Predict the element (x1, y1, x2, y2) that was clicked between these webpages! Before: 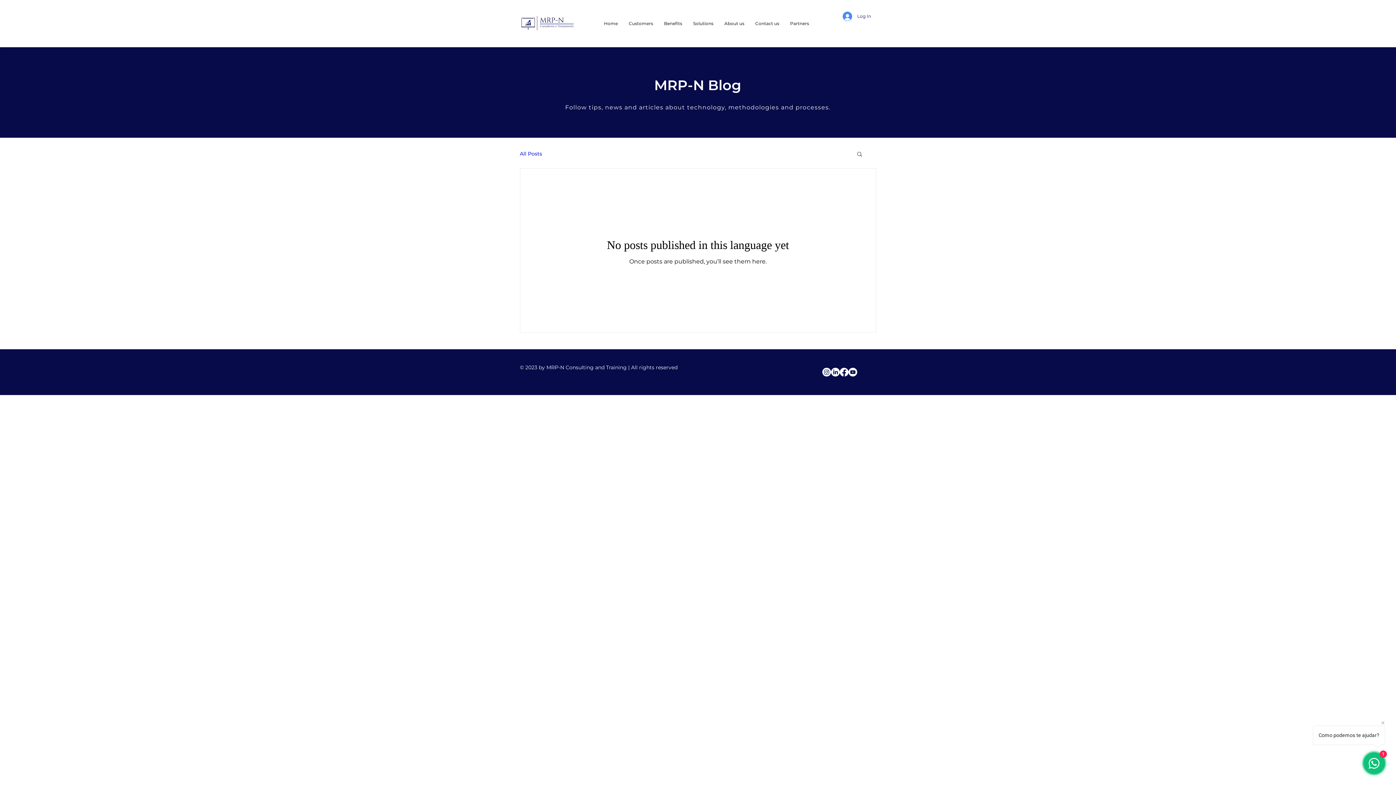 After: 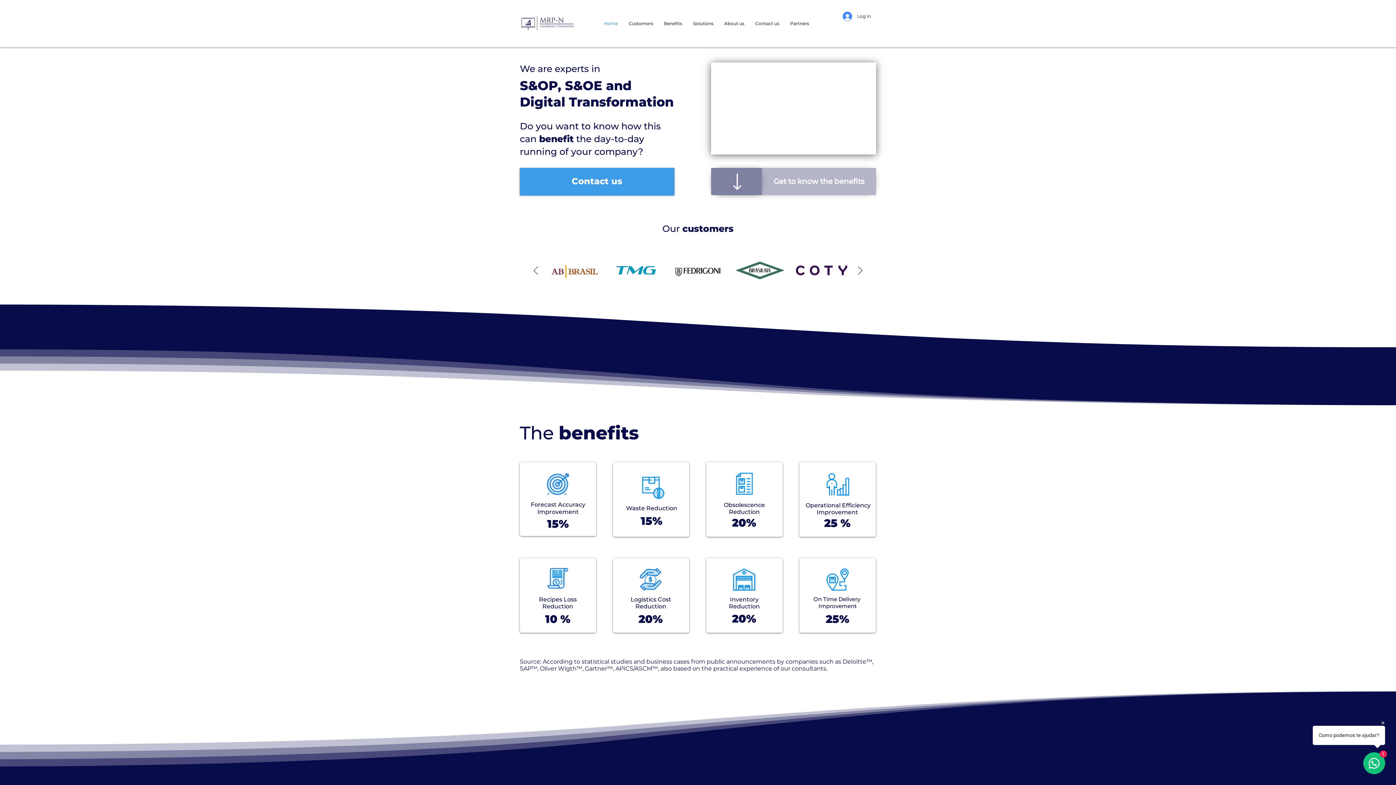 Action: label: About us bbox: (719, 13, 750, 33)